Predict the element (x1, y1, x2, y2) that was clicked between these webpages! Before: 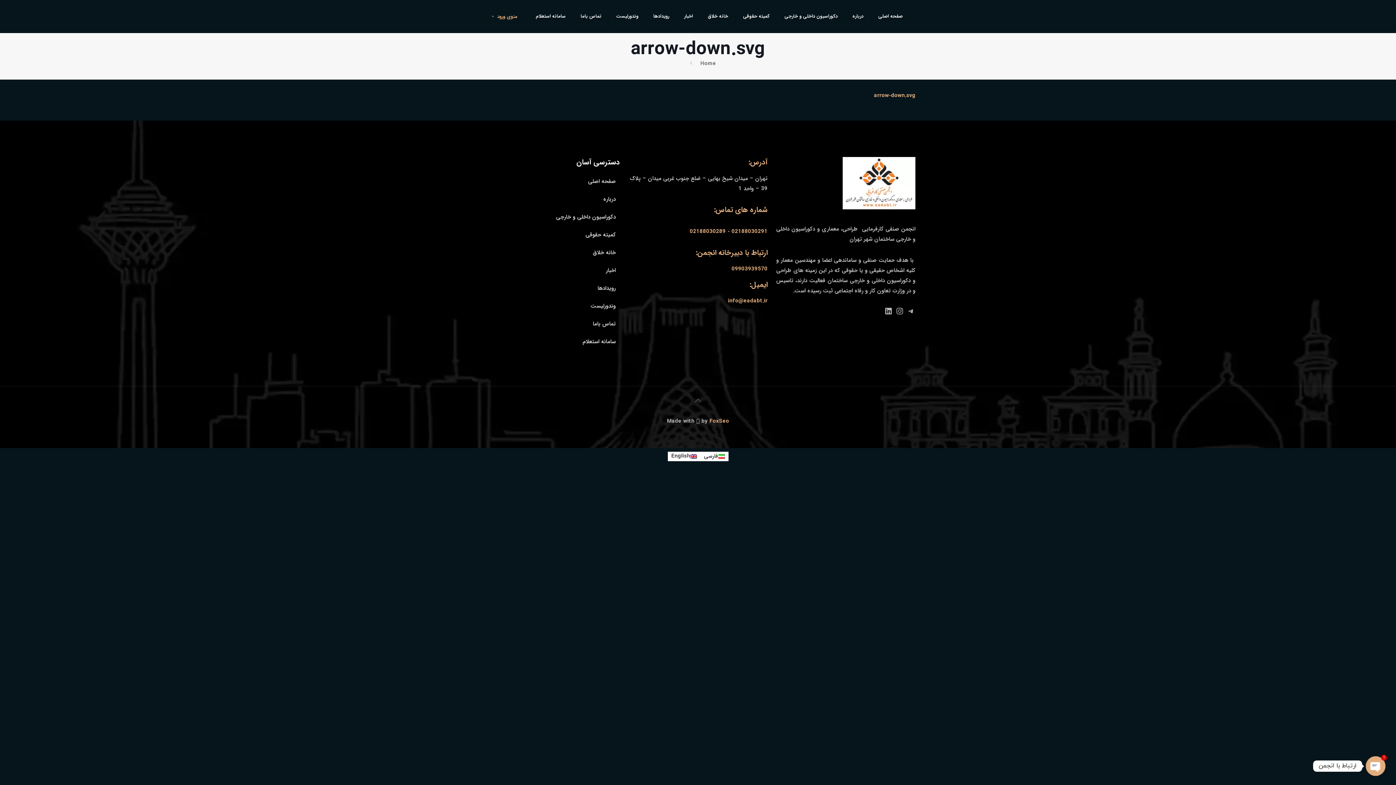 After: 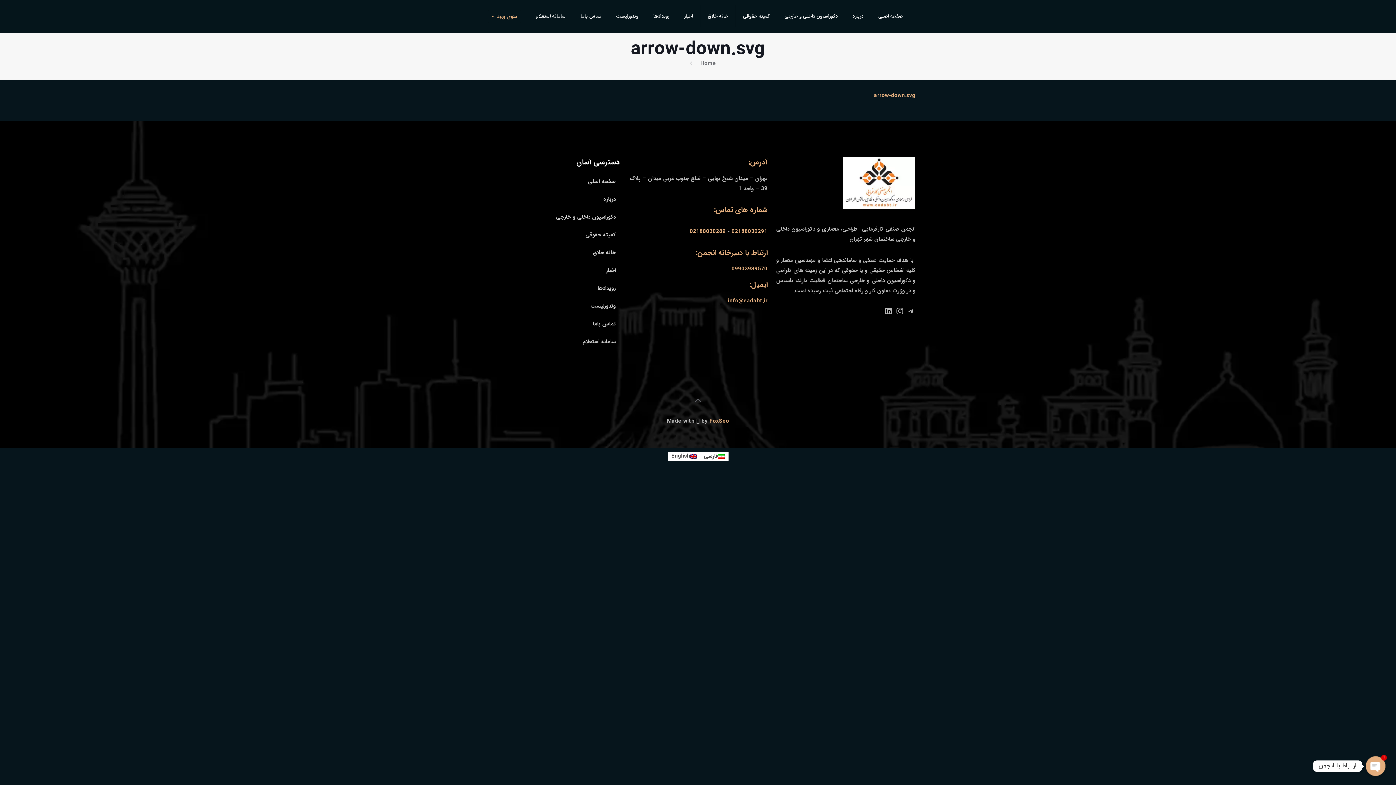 Action: label: info@eadabt.ir bbox: (728, 296, 767, 305)